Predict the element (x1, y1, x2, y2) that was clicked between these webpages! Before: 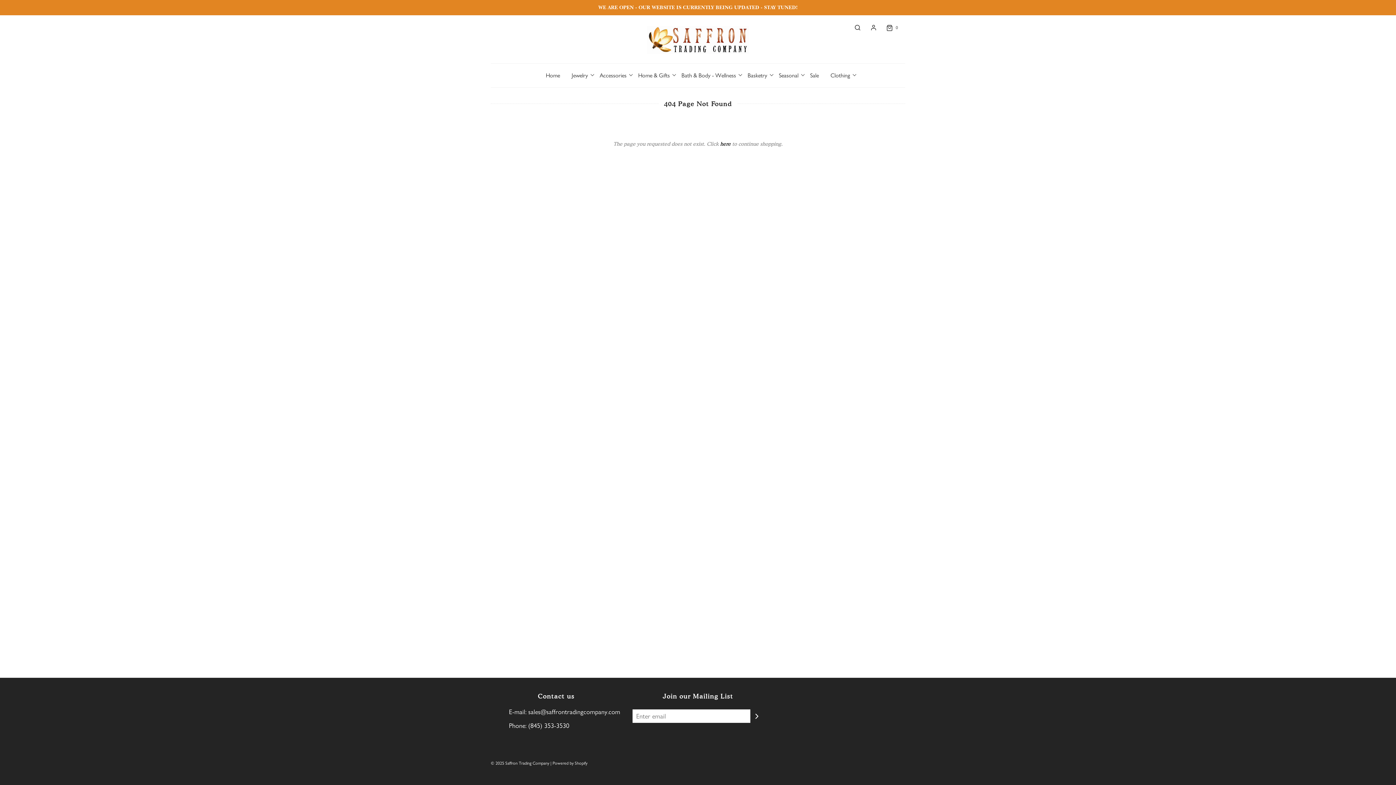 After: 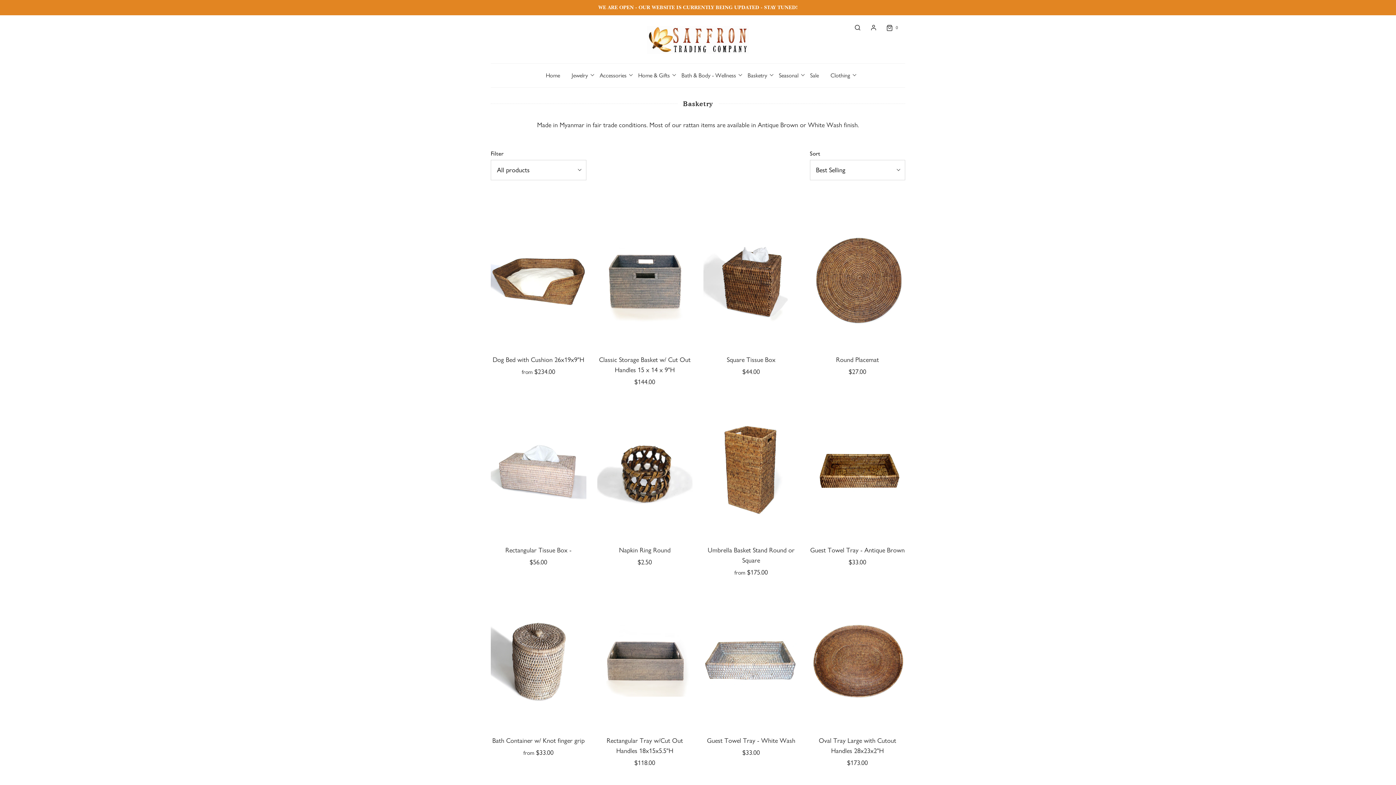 Action: bbox: (742, 67, 772, 83) label: Basketry